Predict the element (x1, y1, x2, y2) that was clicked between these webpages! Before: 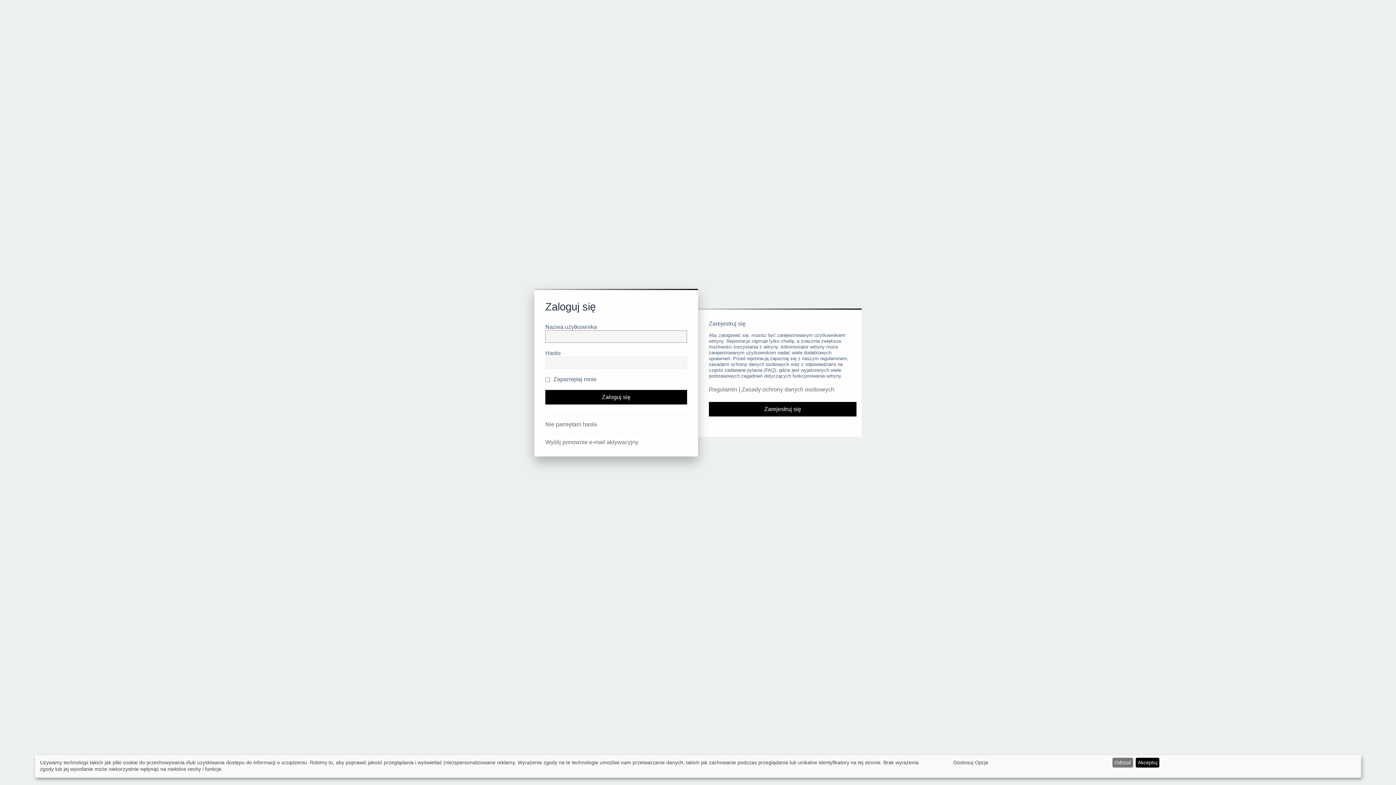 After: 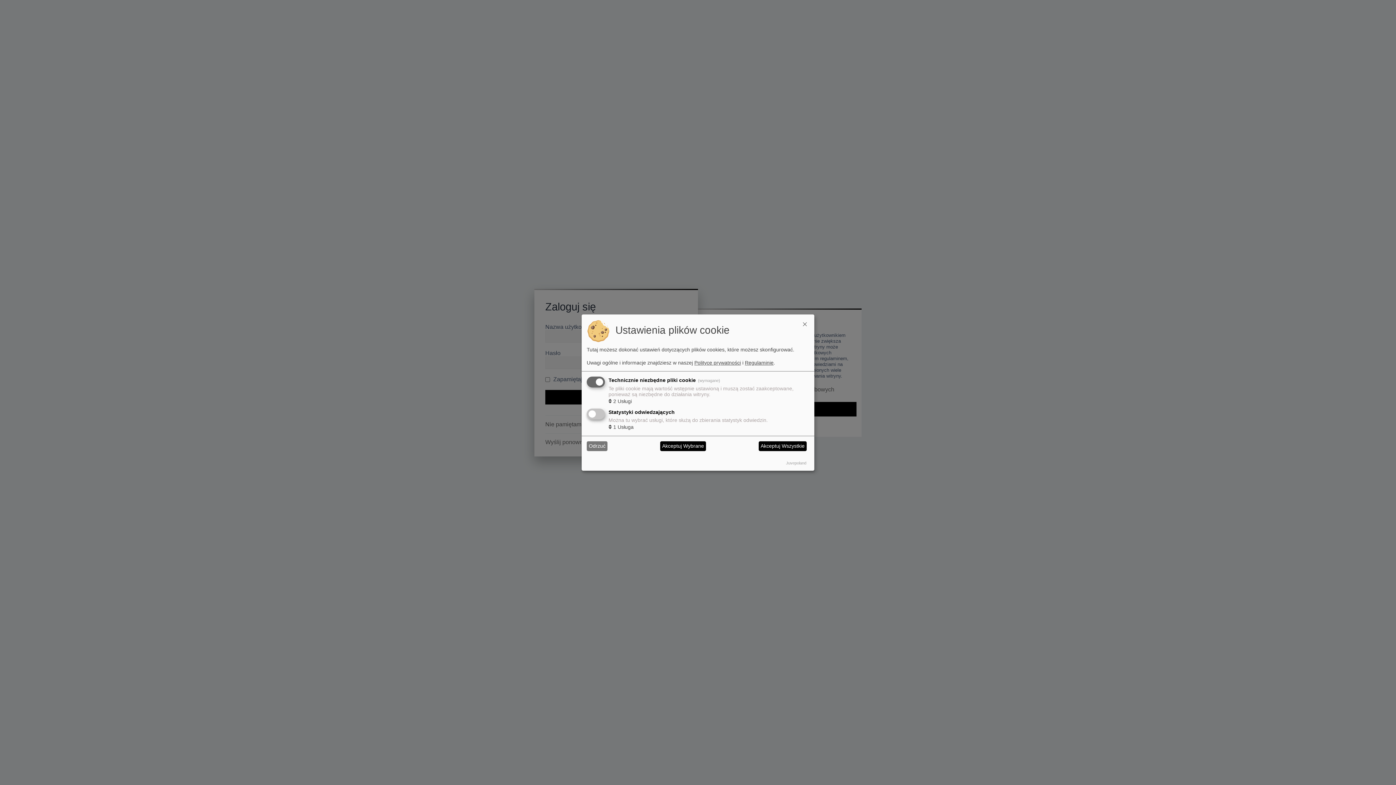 Action: label: Dostosuj Opcje bbox: (953, 760, 1054, 765)